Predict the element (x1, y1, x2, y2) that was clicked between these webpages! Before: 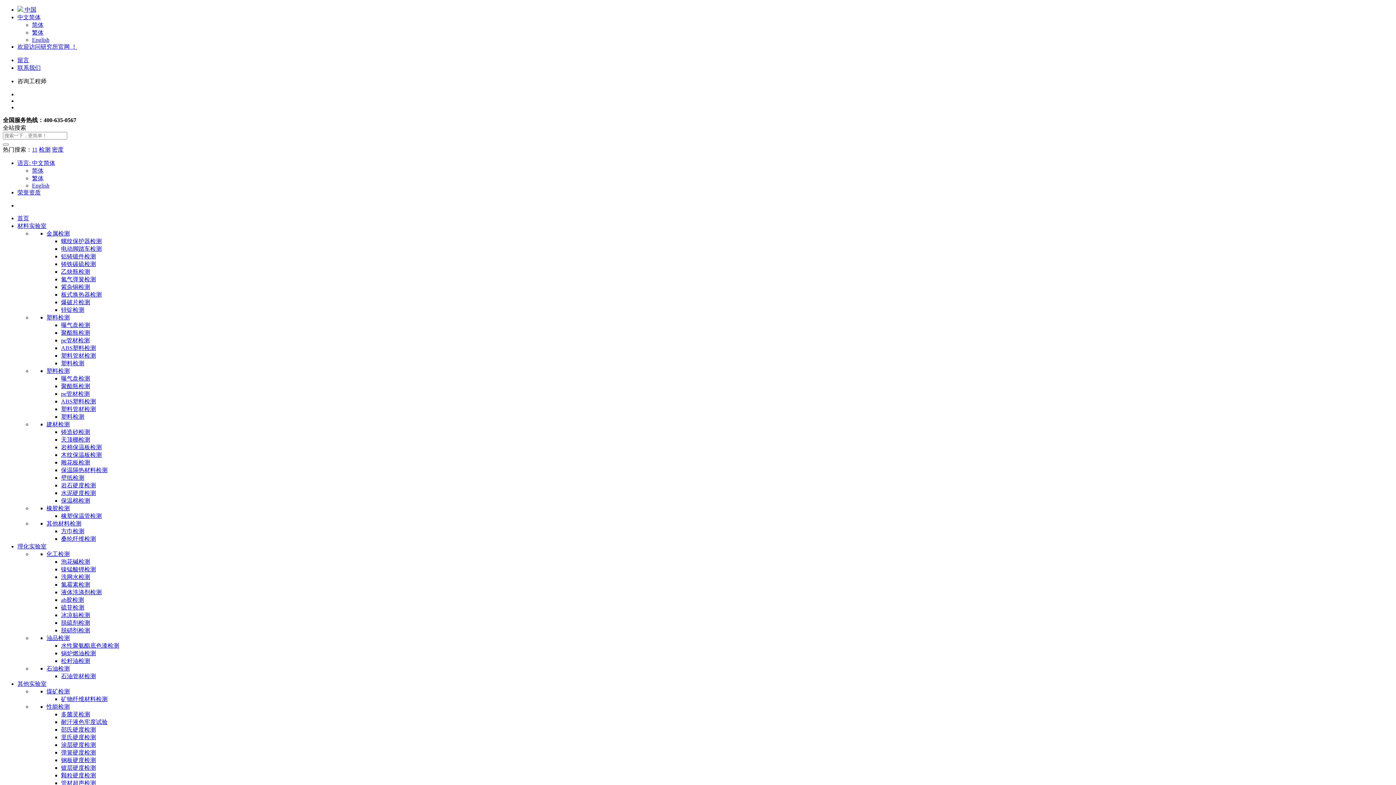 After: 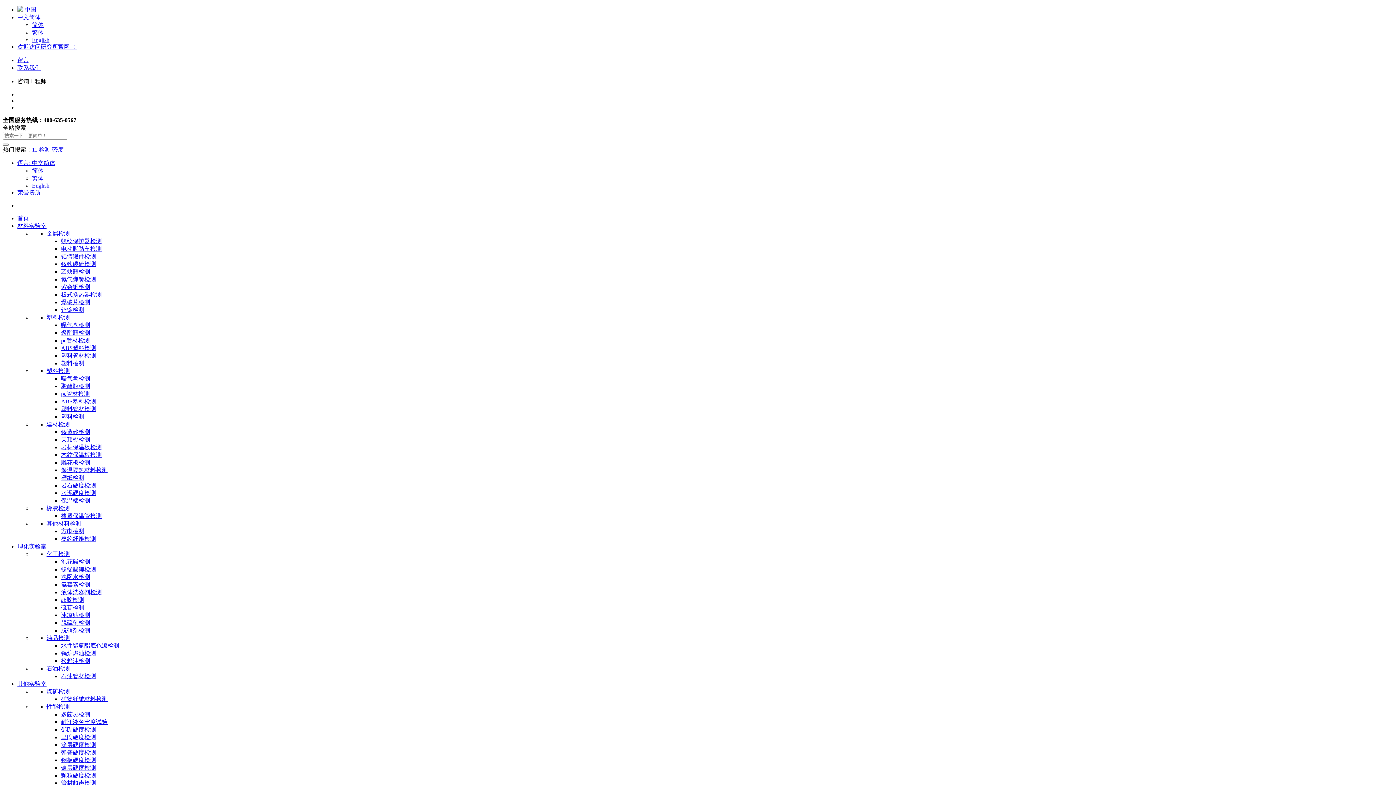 Action: label: 雕花板检测 bbox: (61, 459, 90, 465)